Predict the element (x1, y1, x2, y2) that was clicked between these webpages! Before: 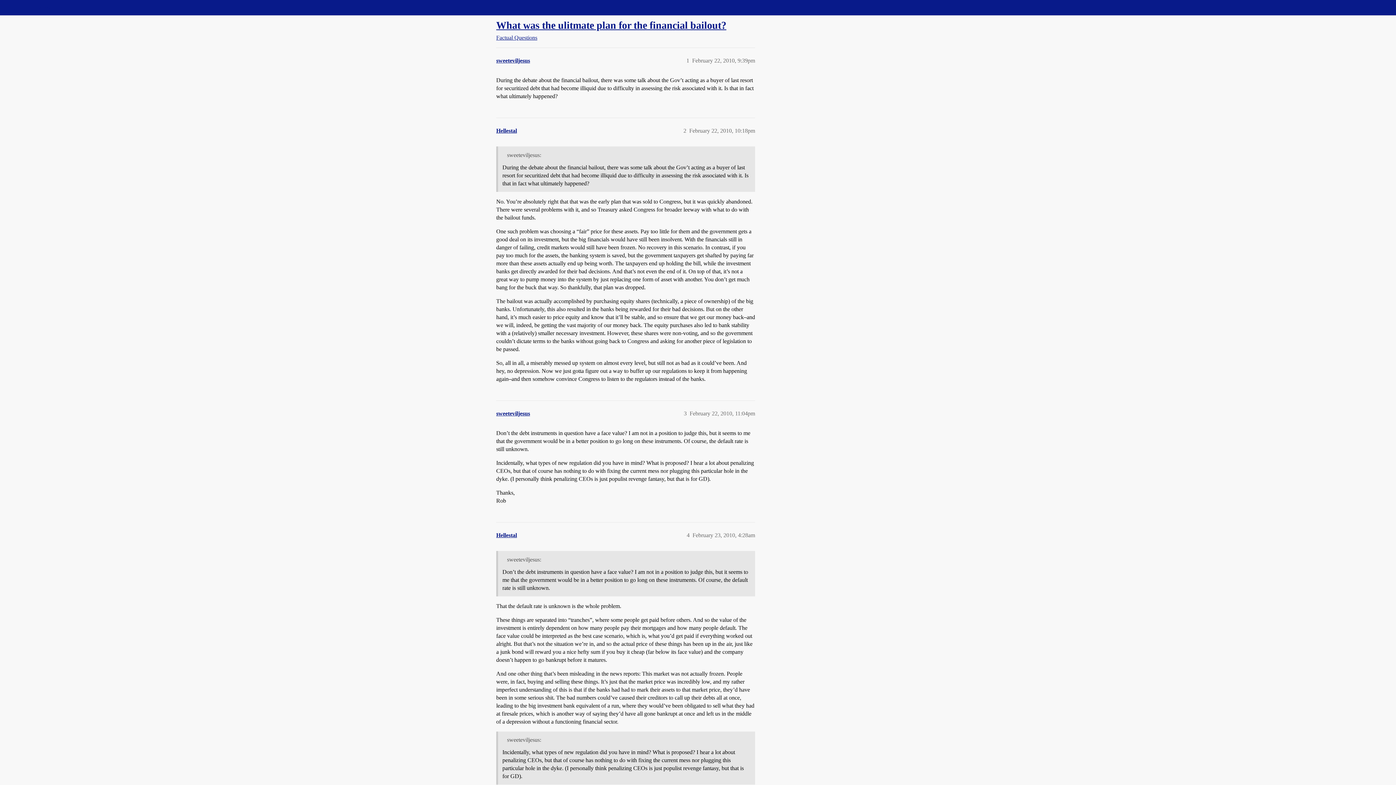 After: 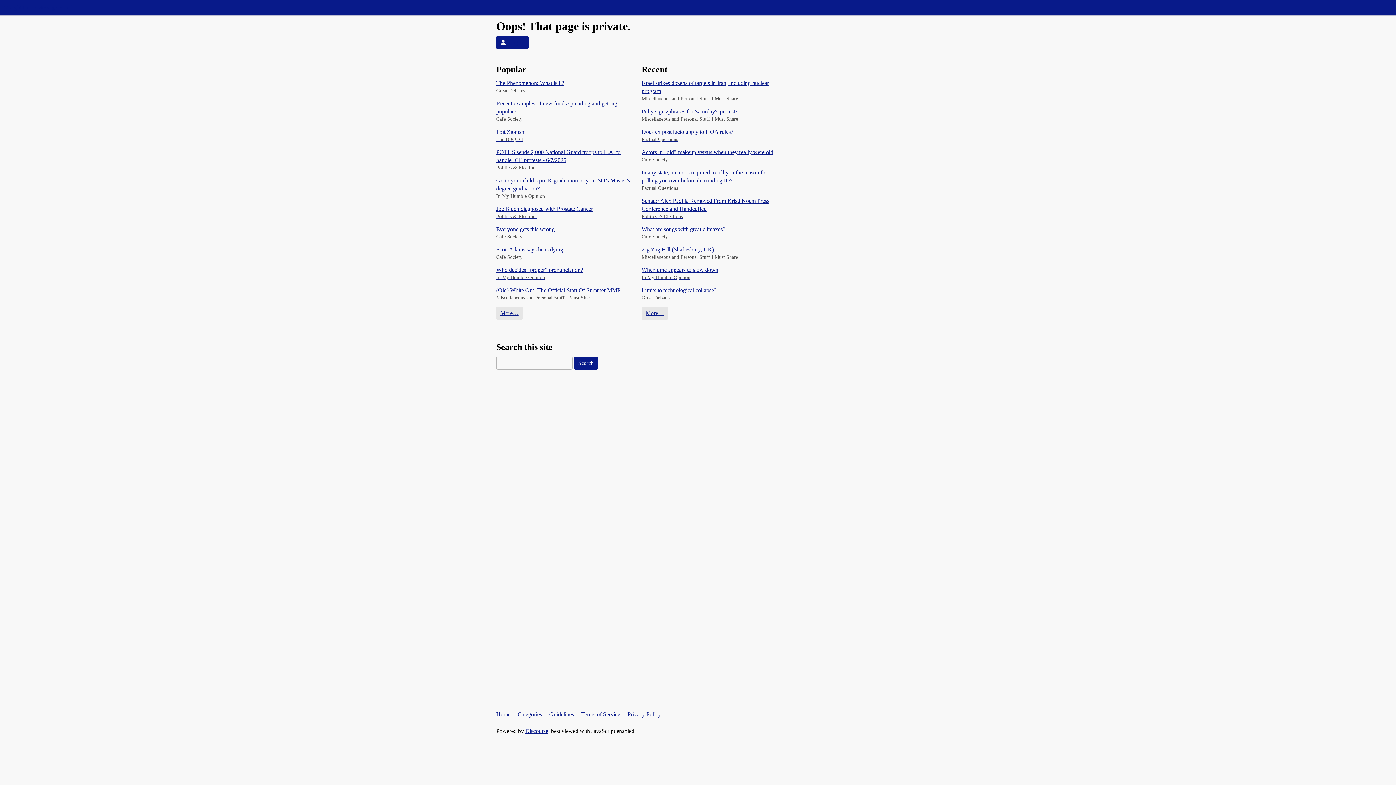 Action: bbox: (496, 410, 530, 416) label: sweeteviljesus